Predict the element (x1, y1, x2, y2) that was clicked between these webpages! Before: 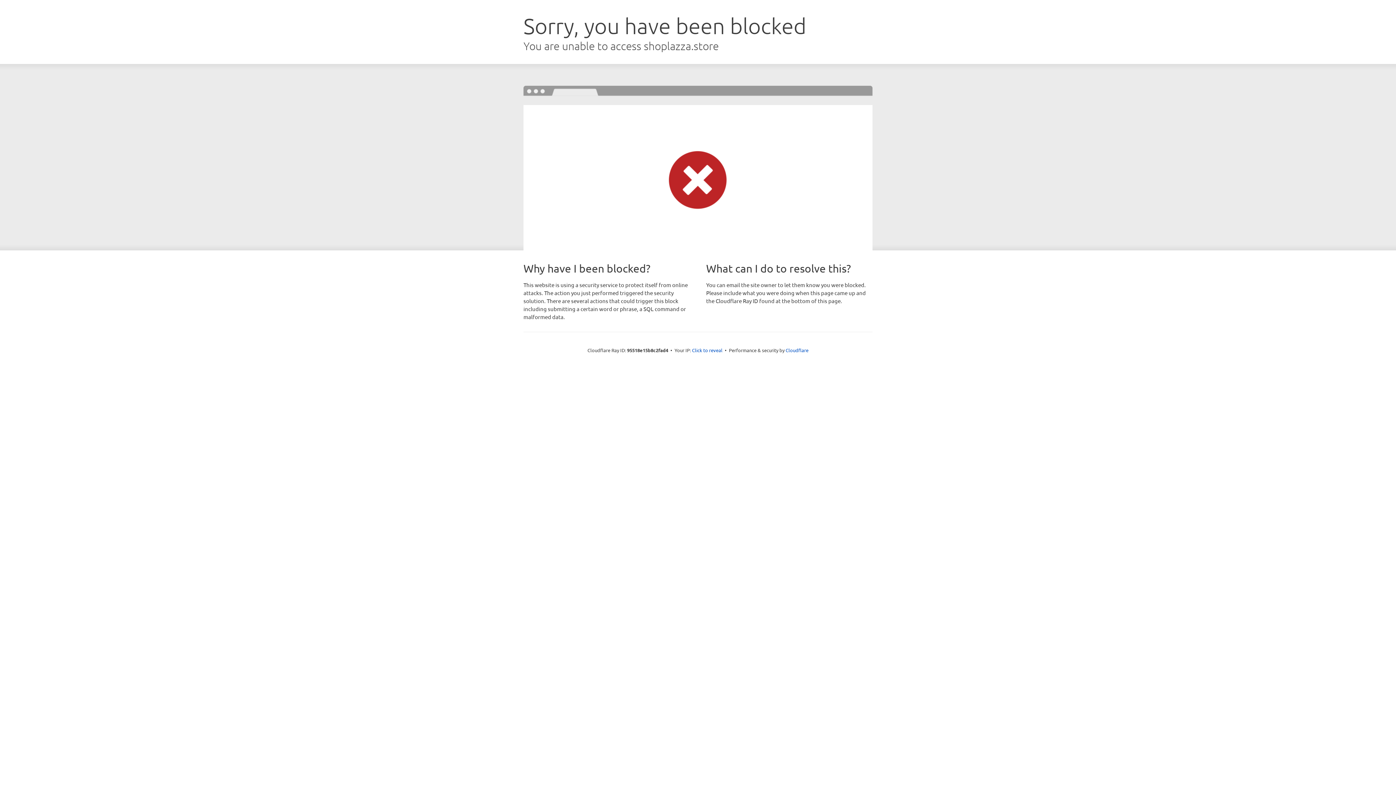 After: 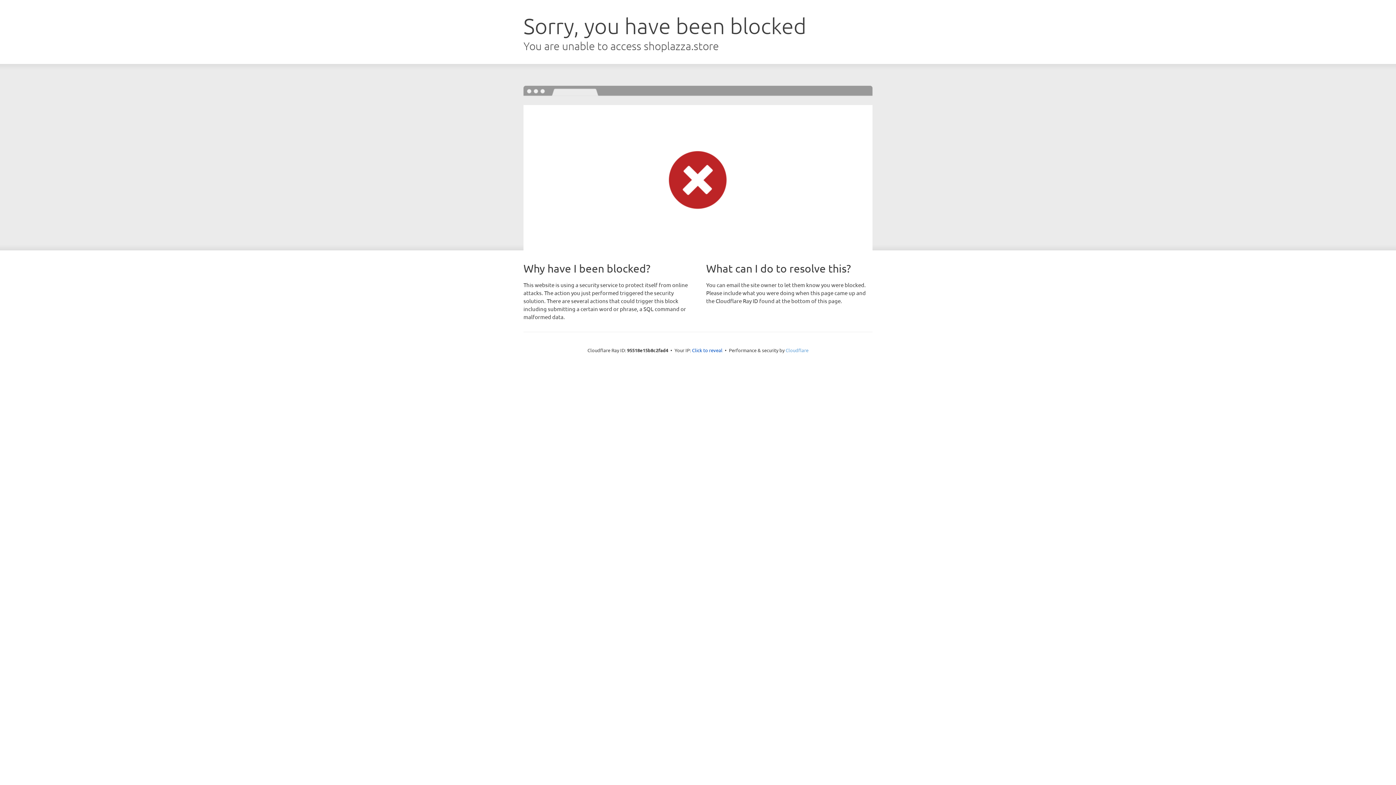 Action: label: Cloudflare bbox: (785, 347, 808, 353)